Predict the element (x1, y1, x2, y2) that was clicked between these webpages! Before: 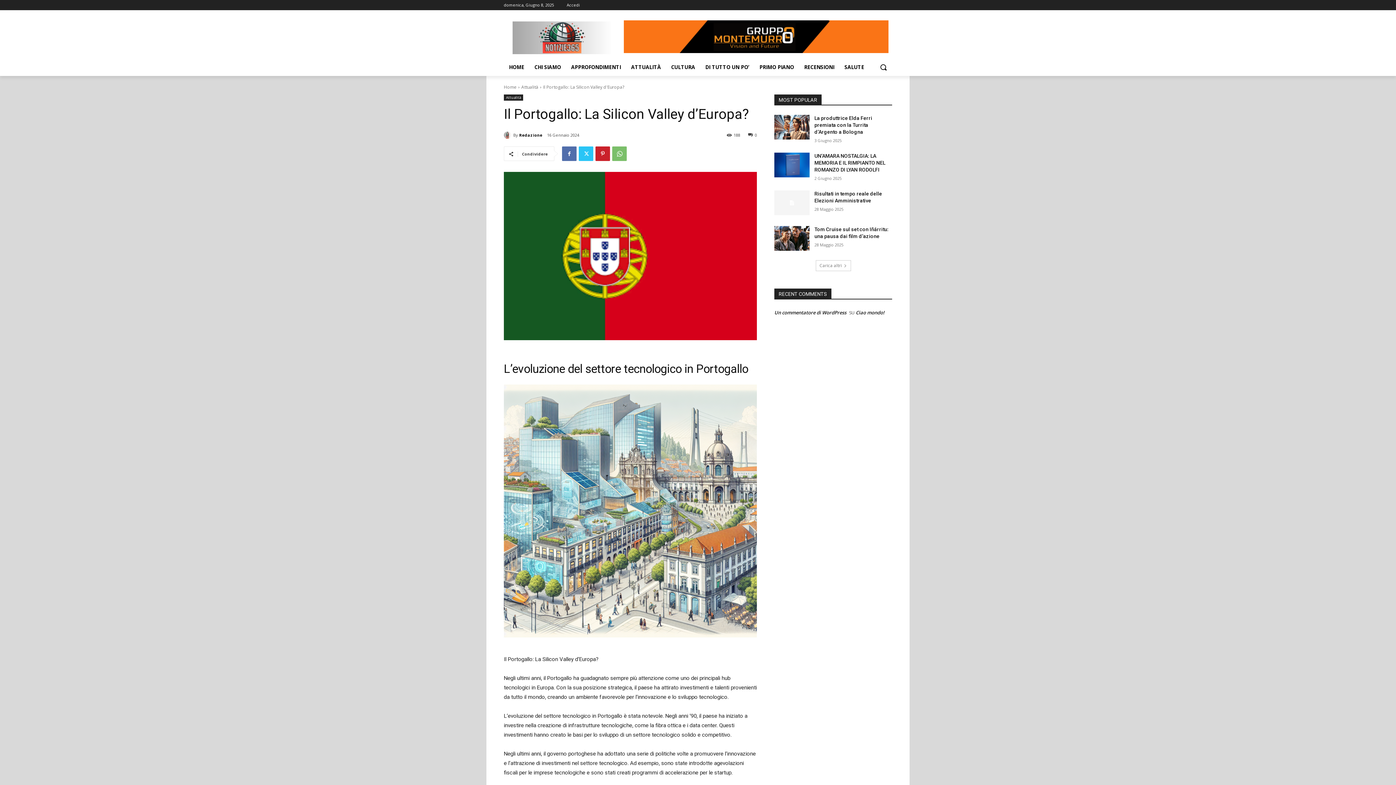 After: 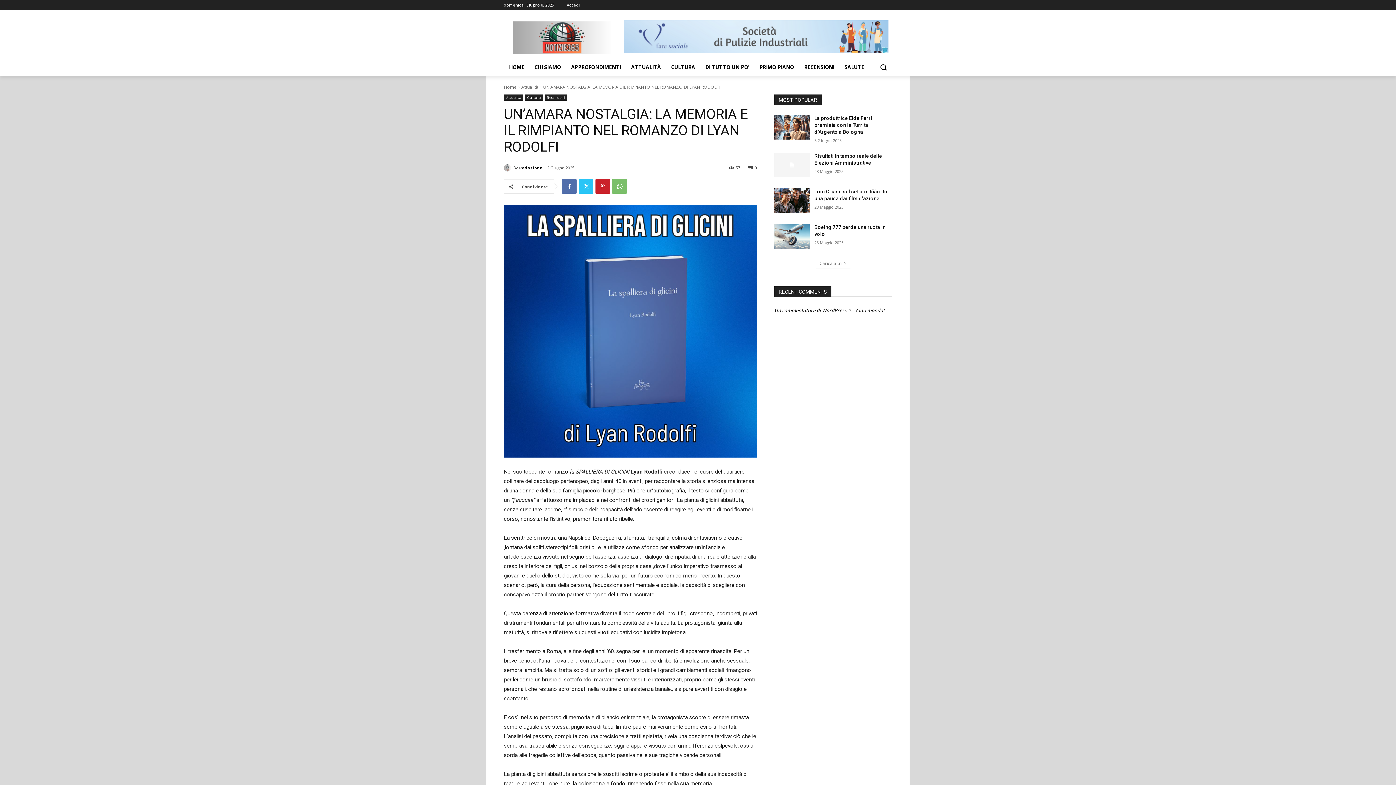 Action: bbox: (814, 153, 885, 172) label: UN’AMARA NOSTALGIA: LA MEMORIA E IL RIMPIANTO NEL ROMANZO DI LYAN RODOLFI